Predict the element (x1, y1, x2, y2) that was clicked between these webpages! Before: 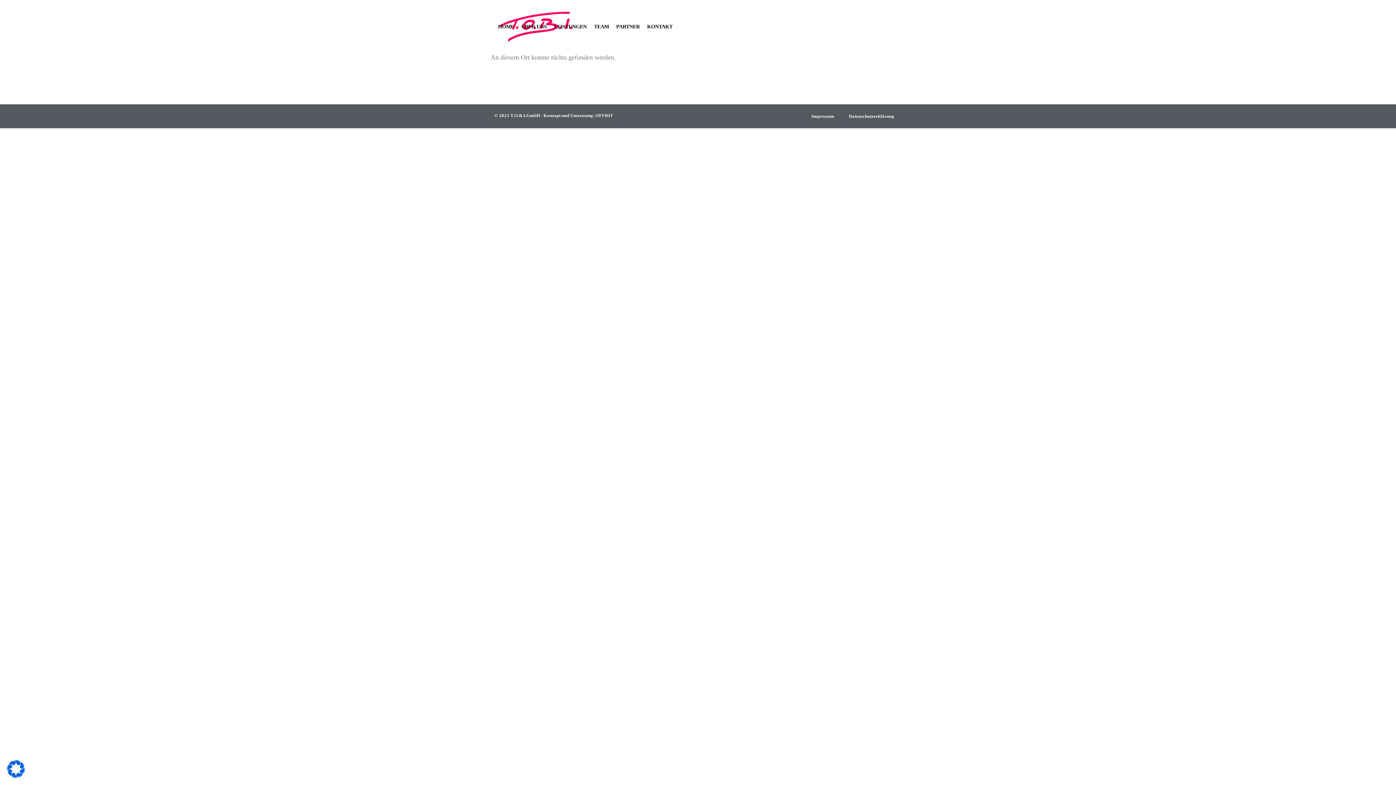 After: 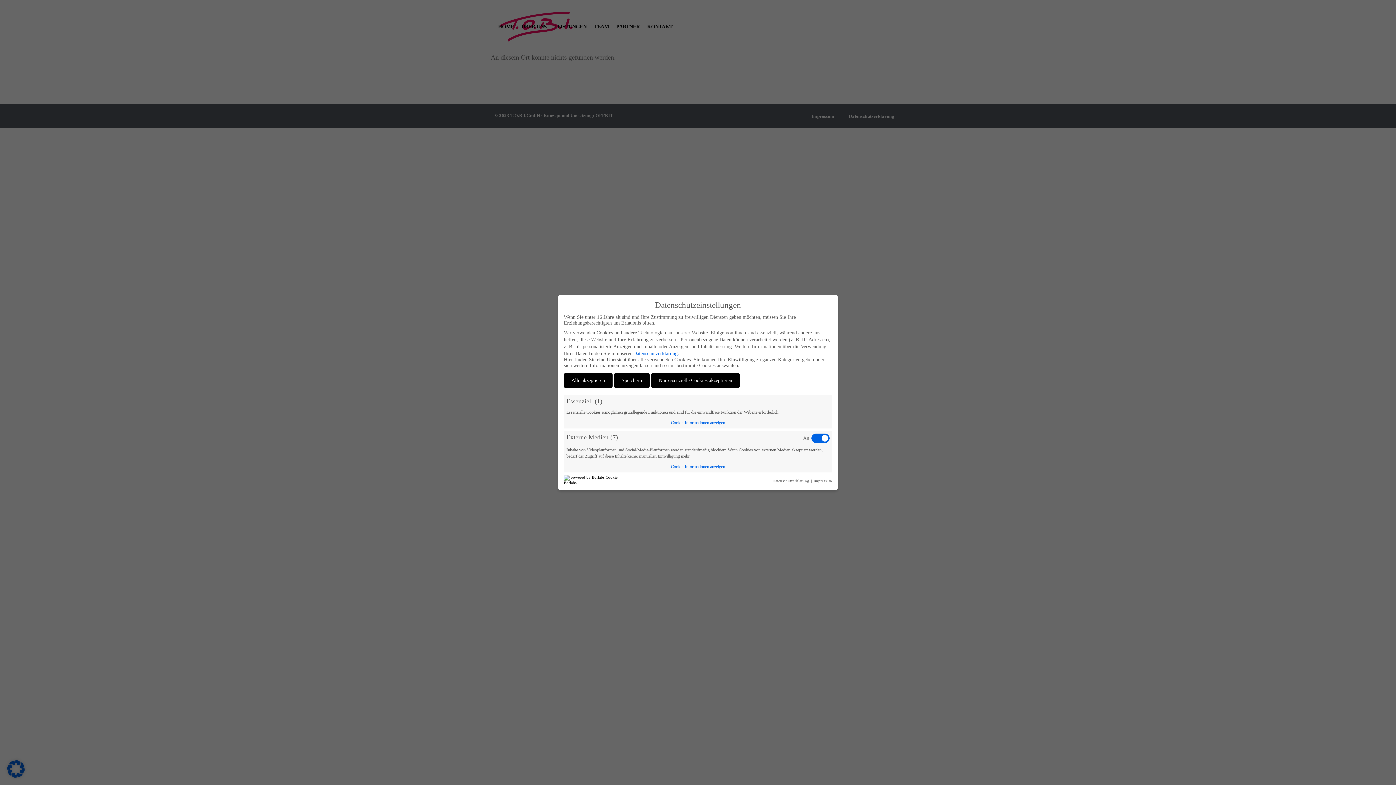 Action: bbox: (7, 772, 24, 779)